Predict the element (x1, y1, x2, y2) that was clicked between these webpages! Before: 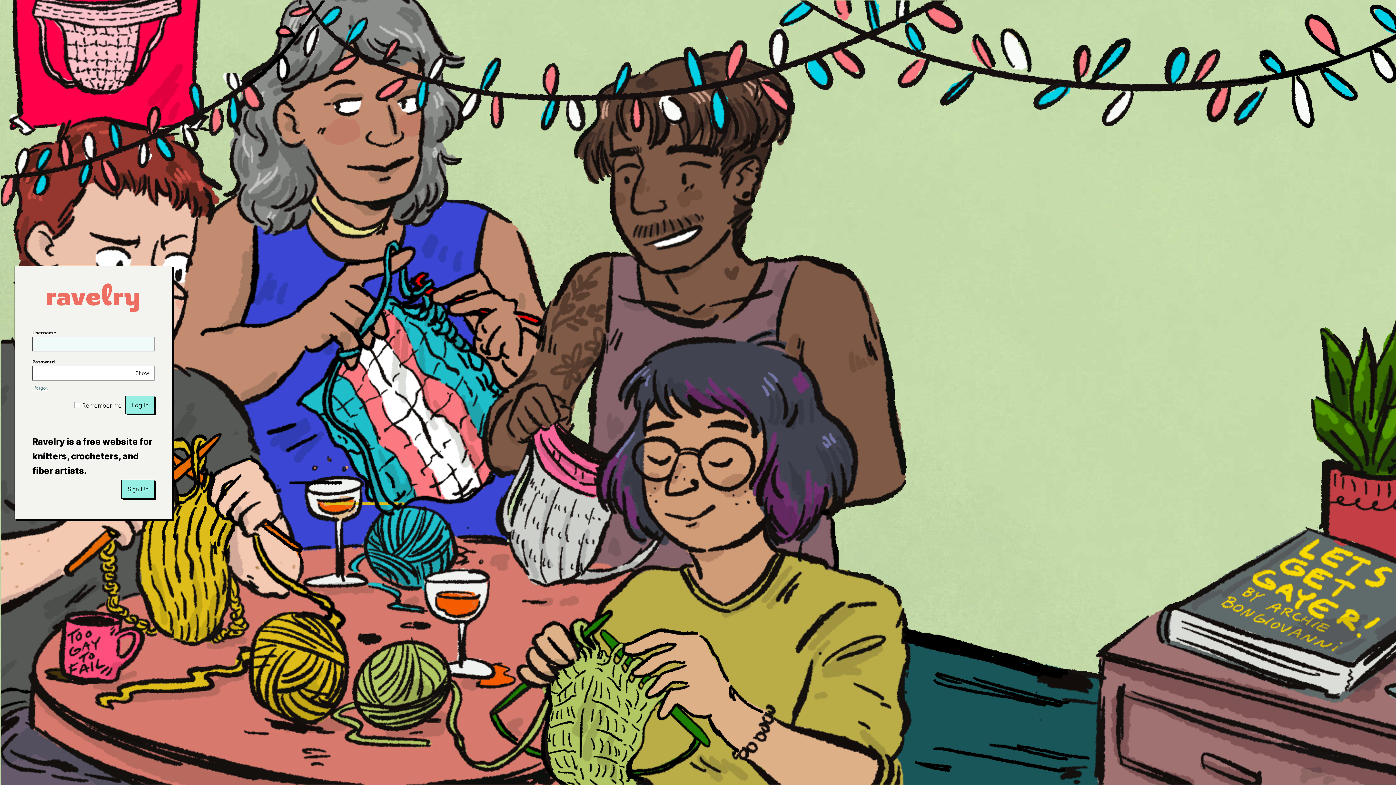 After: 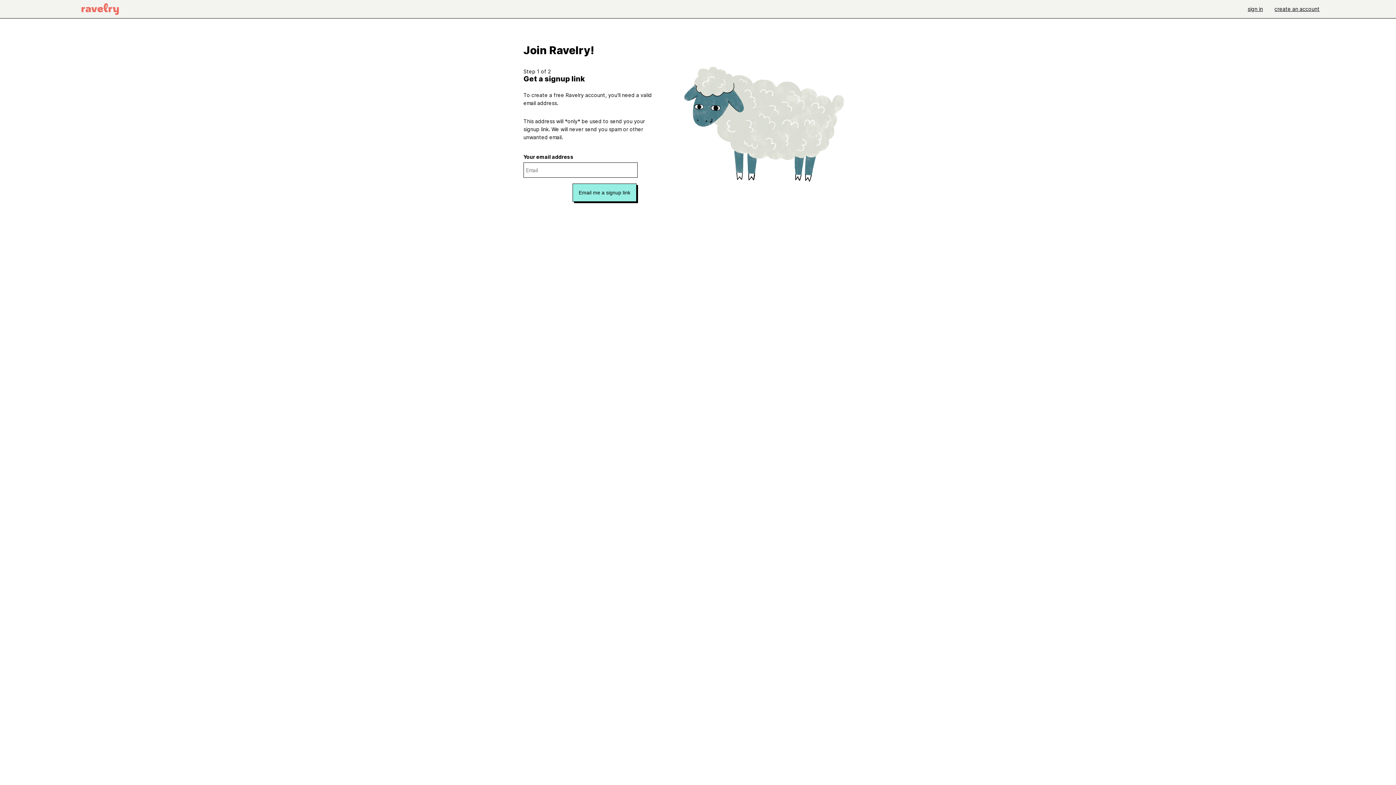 Action: bbox: (121, 480, 154, 498) label: Sign Up